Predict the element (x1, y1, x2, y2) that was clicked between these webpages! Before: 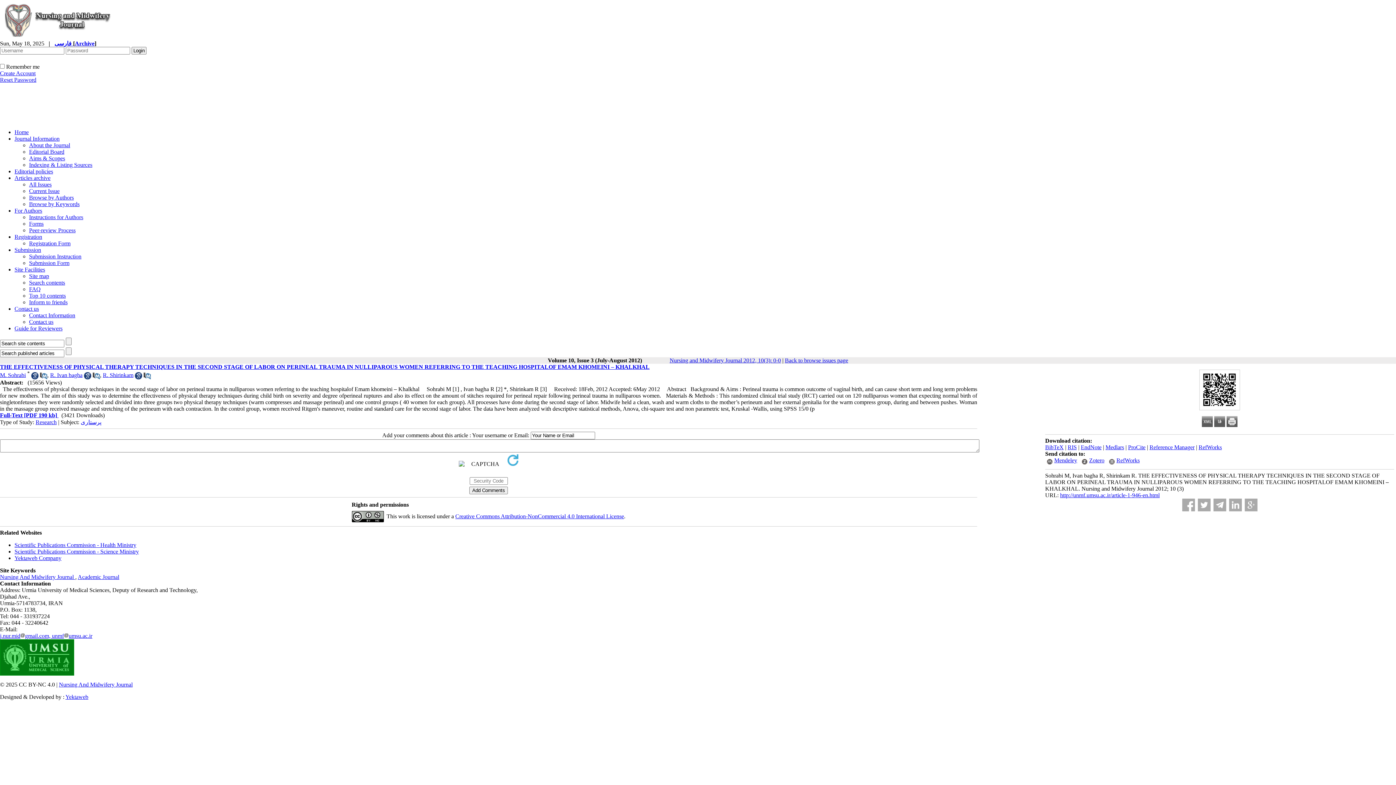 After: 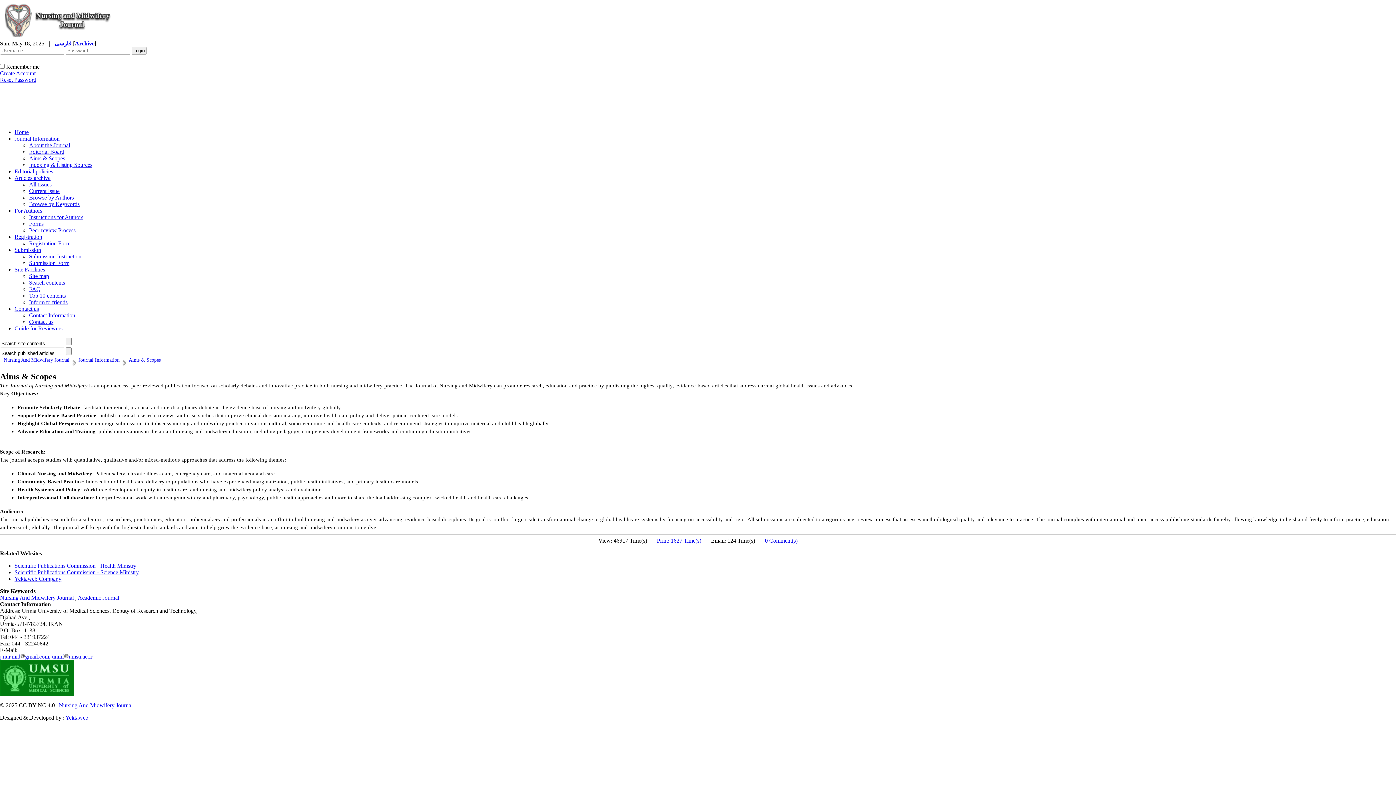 Action: bbox: (29, 155, 65, 161) label: Aims & Scopes